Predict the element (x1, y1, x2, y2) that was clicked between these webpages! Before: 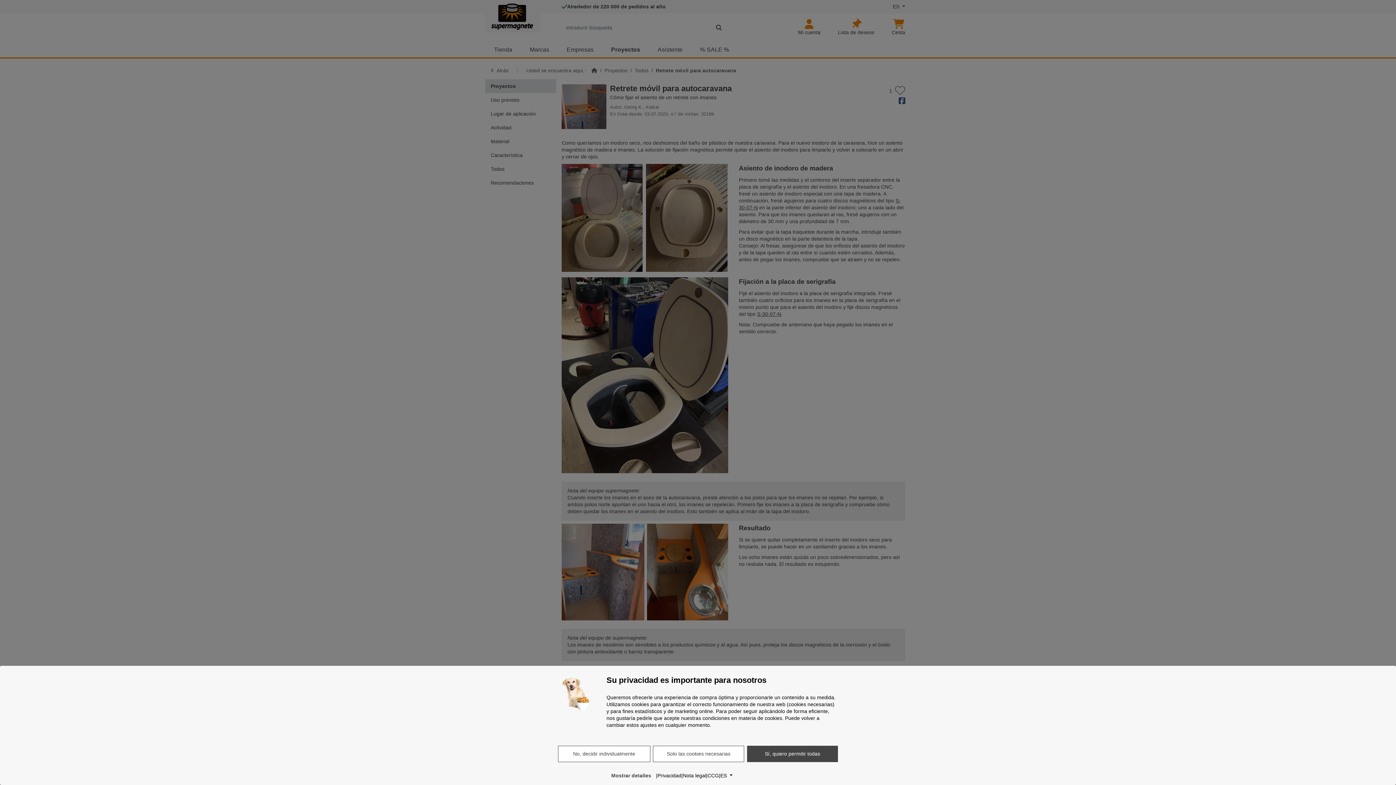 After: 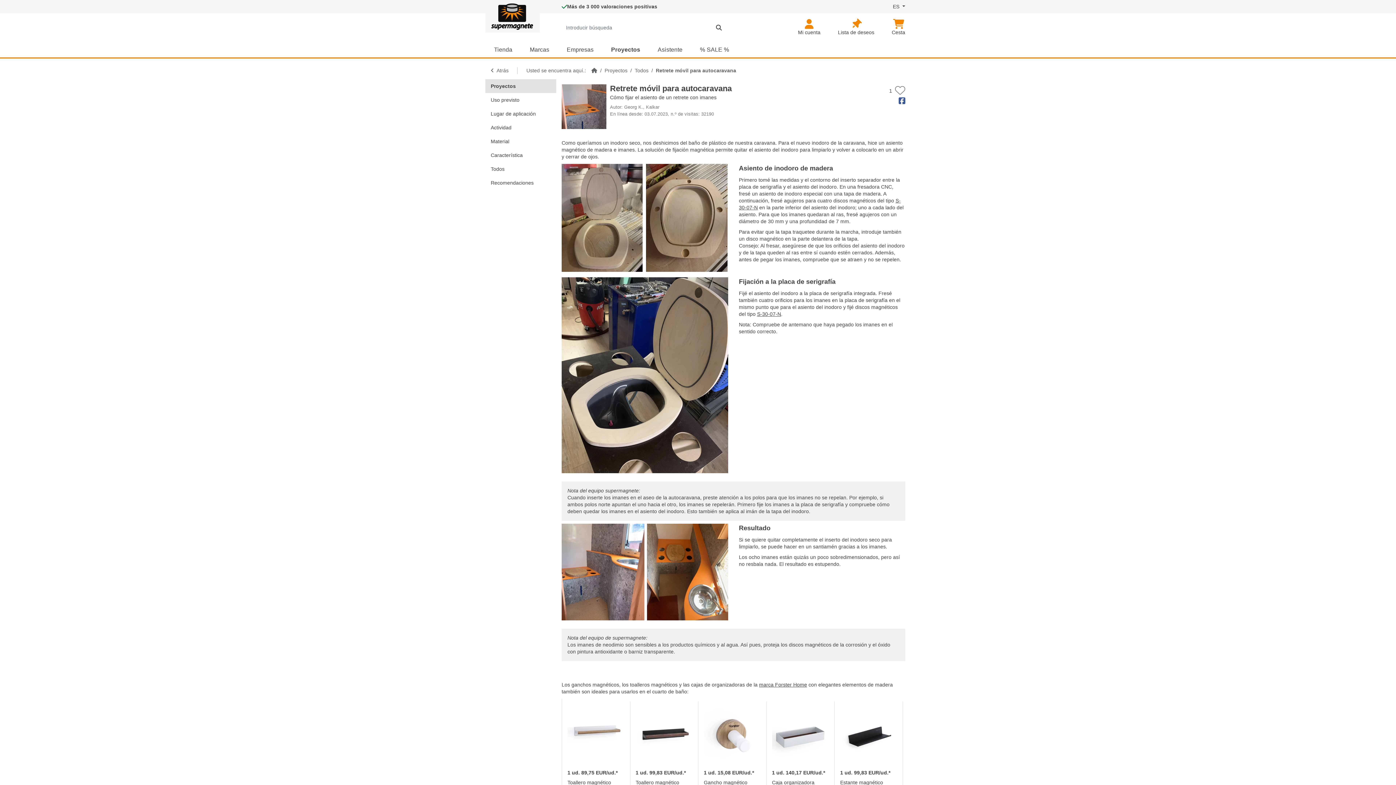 Action: label: Sí, quiero permitir todas bbox: (747, 746, 838, 762)